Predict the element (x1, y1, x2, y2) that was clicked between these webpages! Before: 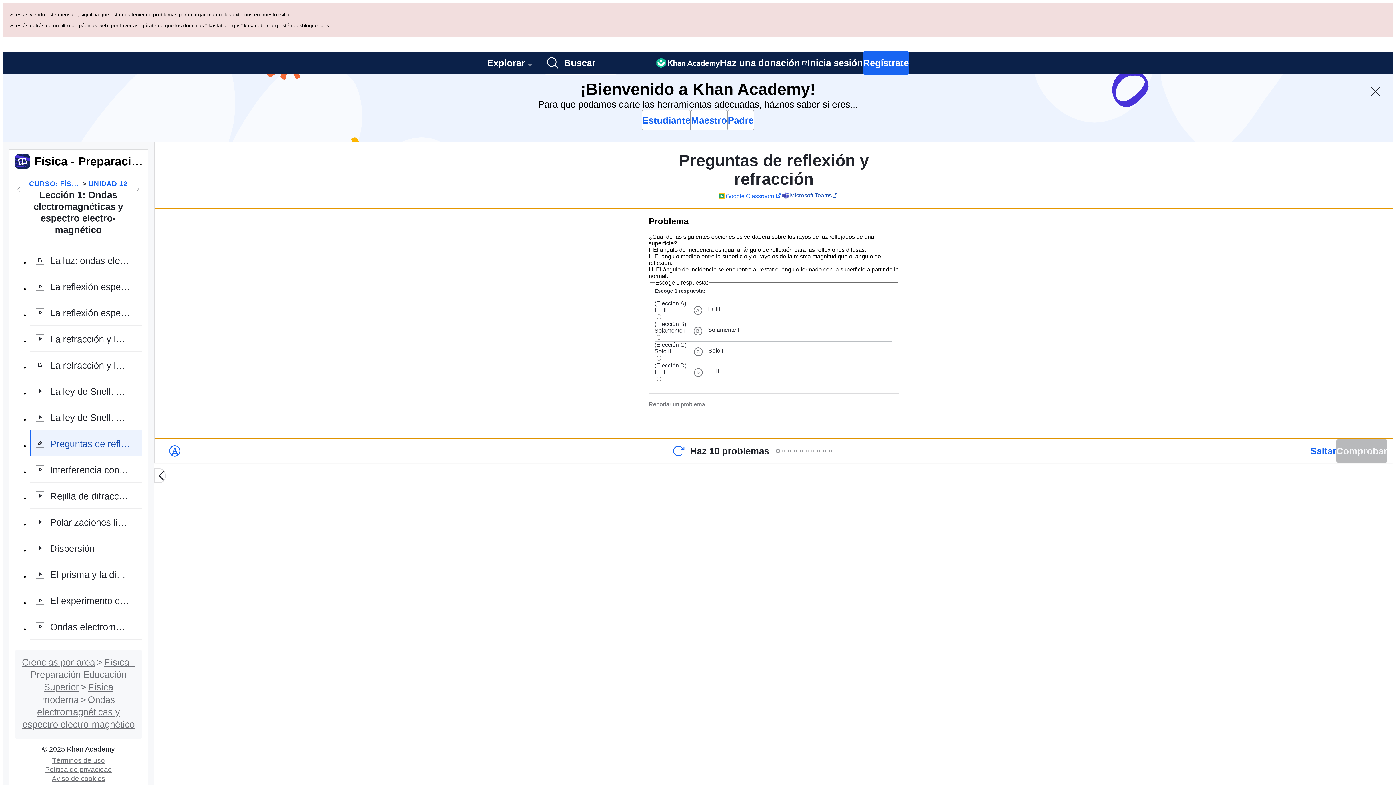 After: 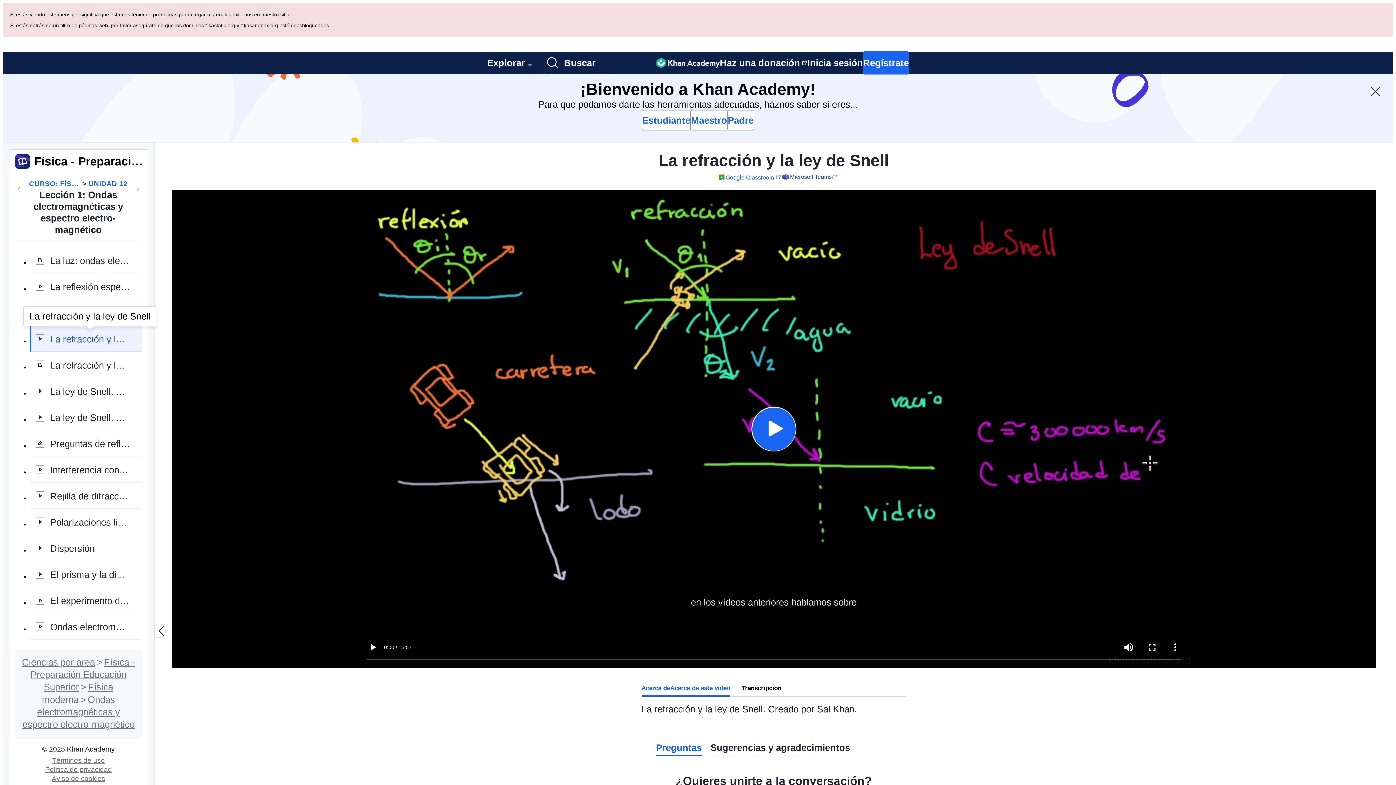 Action: label: La refracción y la ley de Snell bbox: (29, 257, 141, 283)